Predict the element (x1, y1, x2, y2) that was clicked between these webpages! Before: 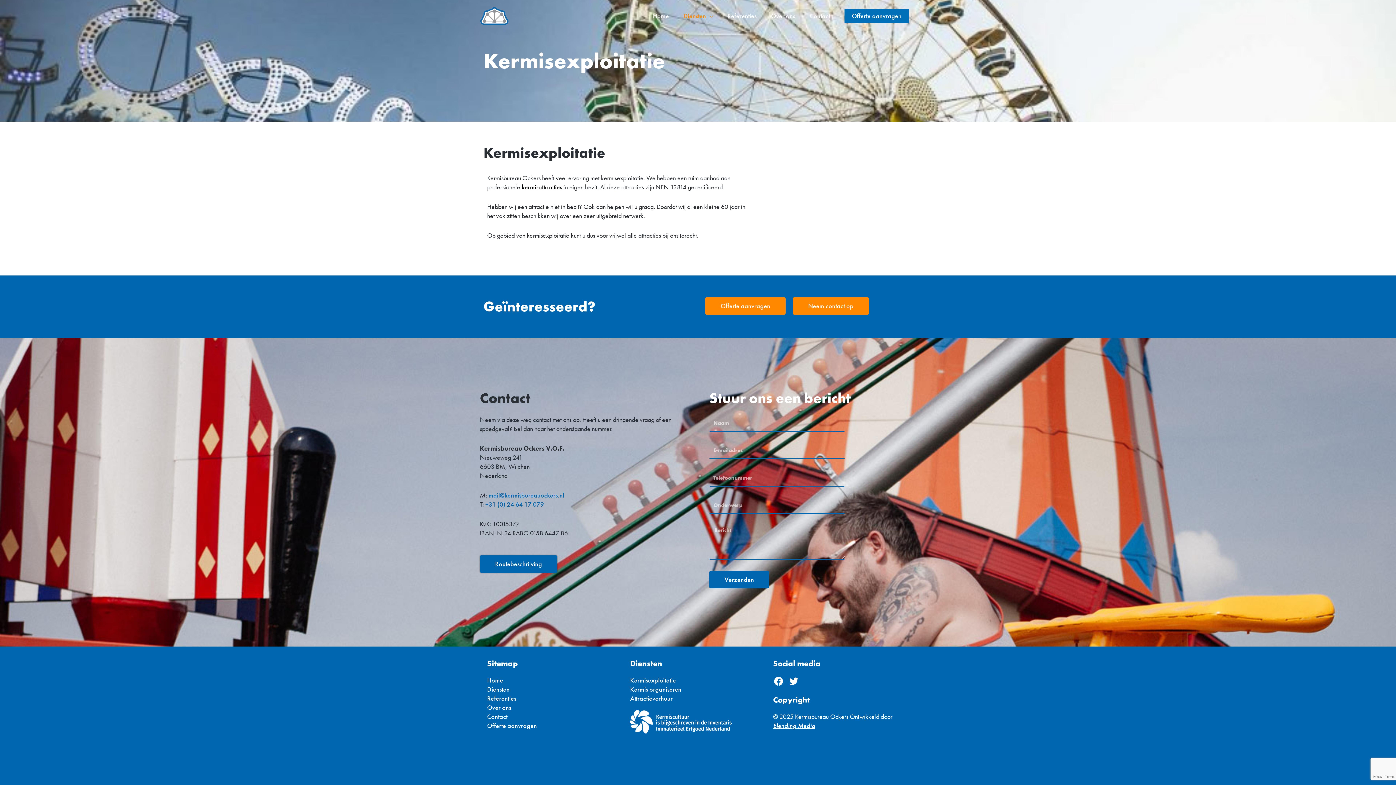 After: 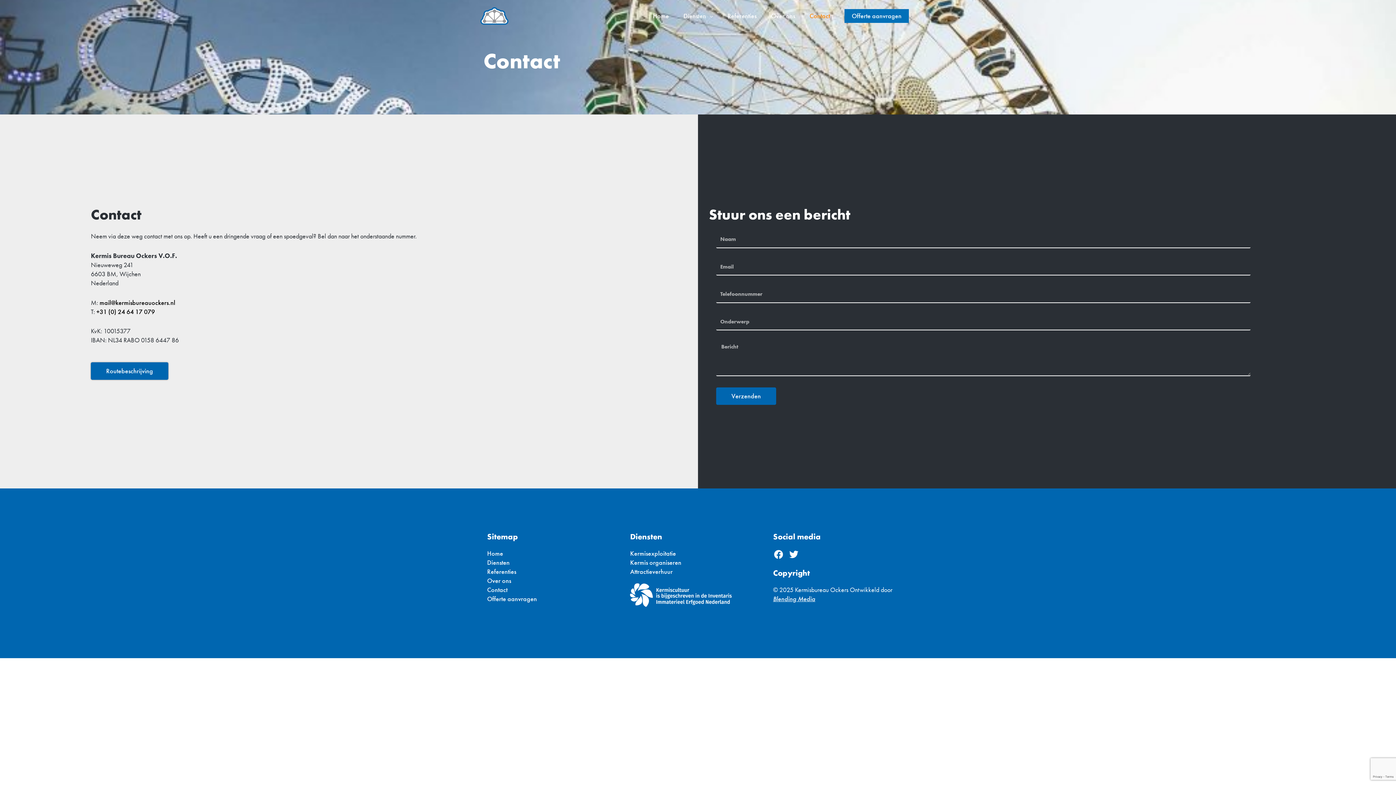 Action: bbox: (487, 712, 623, 721) label: Contact